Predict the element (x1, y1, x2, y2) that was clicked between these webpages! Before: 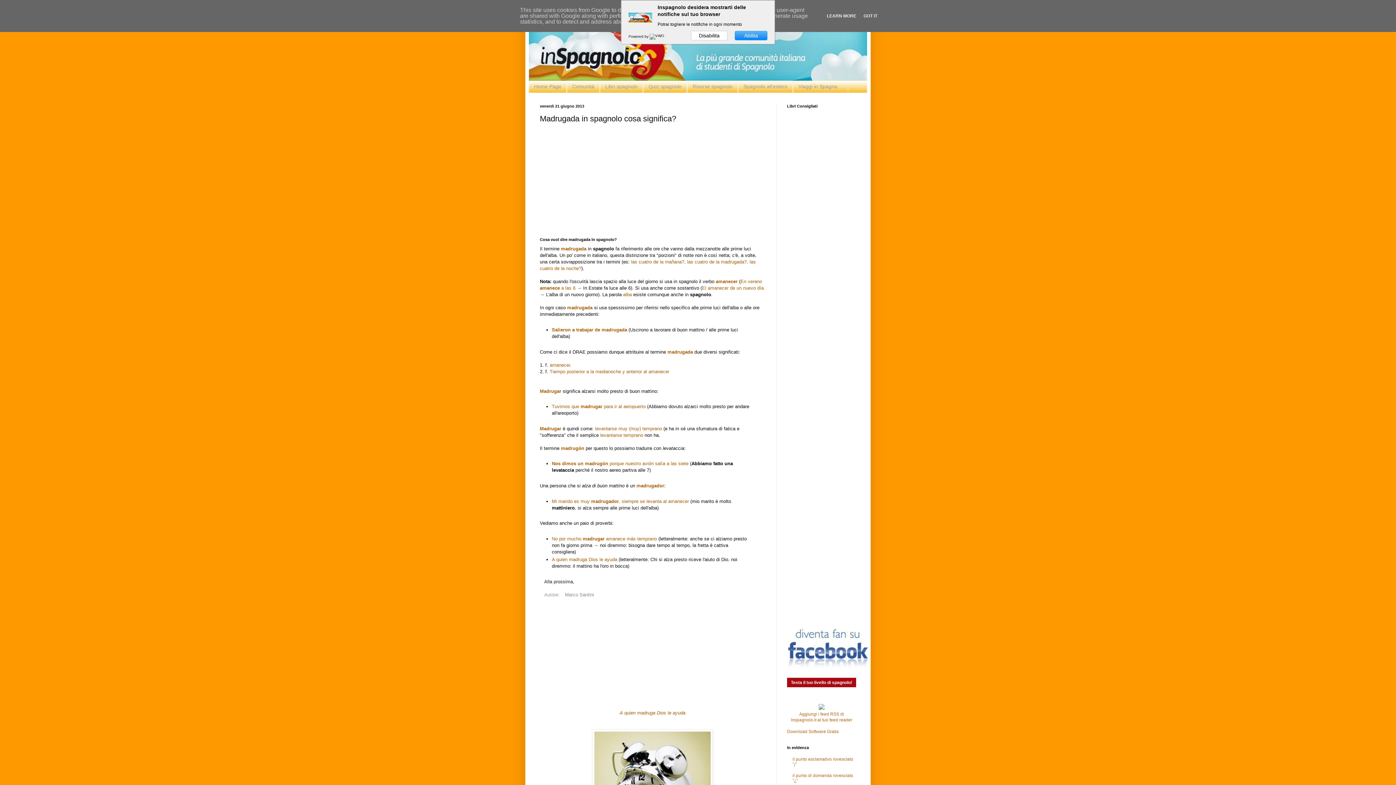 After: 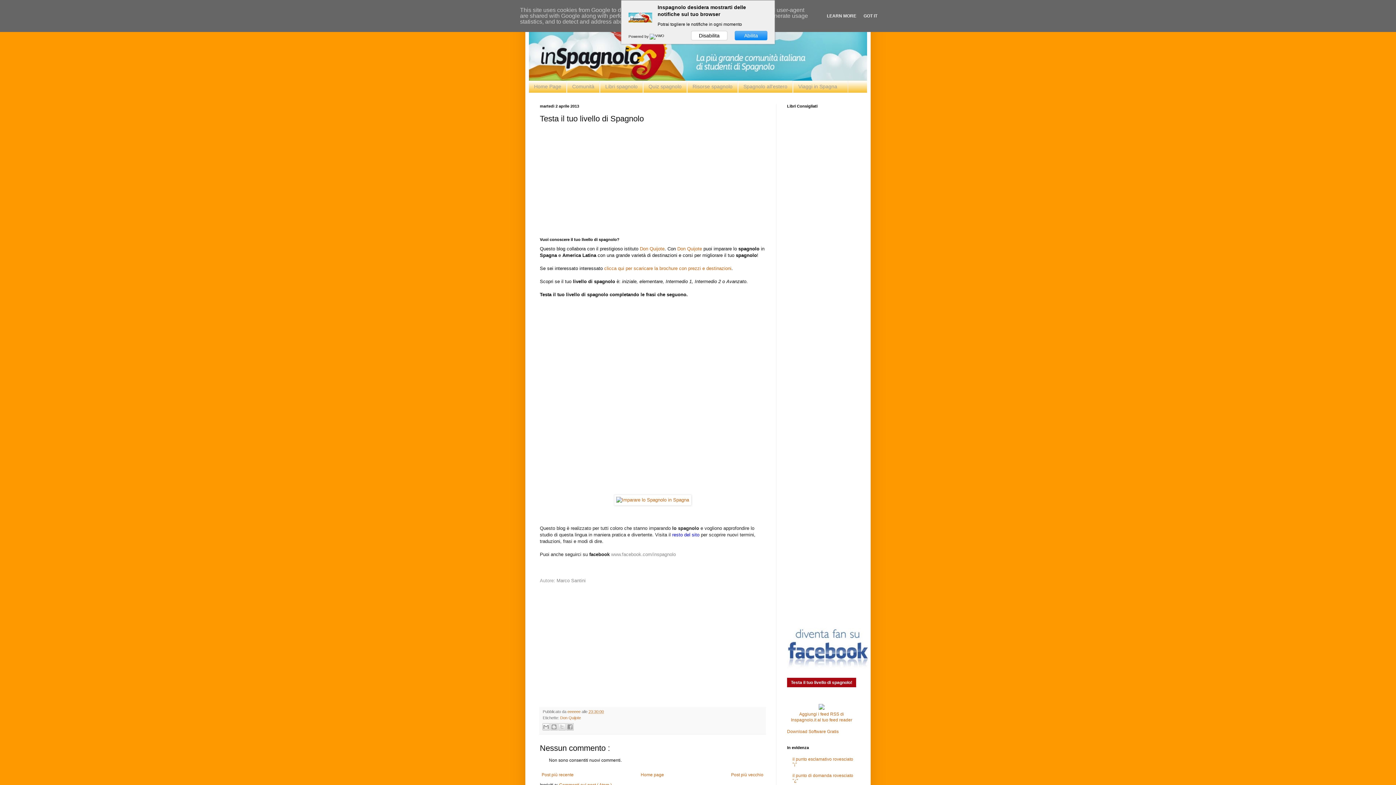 Action: bbox: (791, 680, 852, 685) label: Testa il tuo livello di spagnolo!